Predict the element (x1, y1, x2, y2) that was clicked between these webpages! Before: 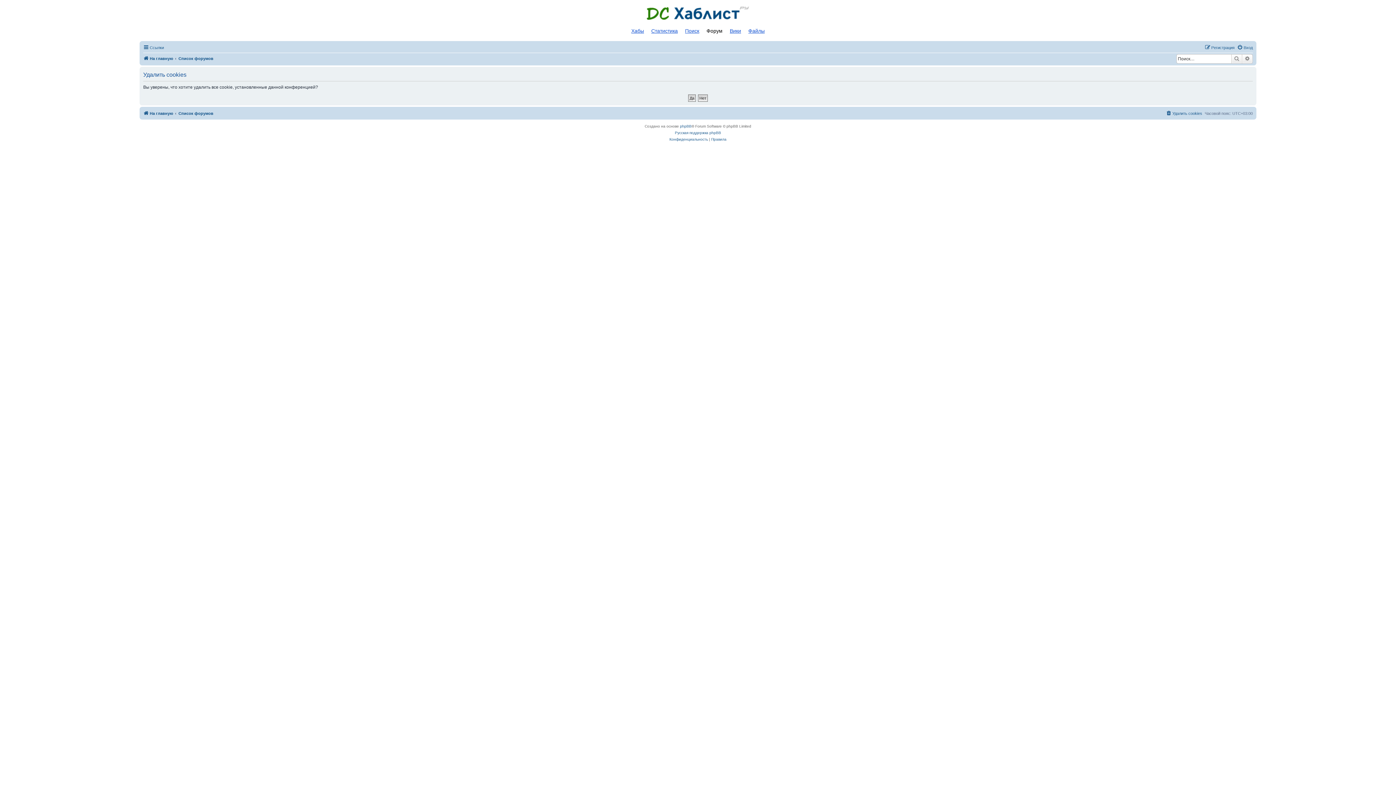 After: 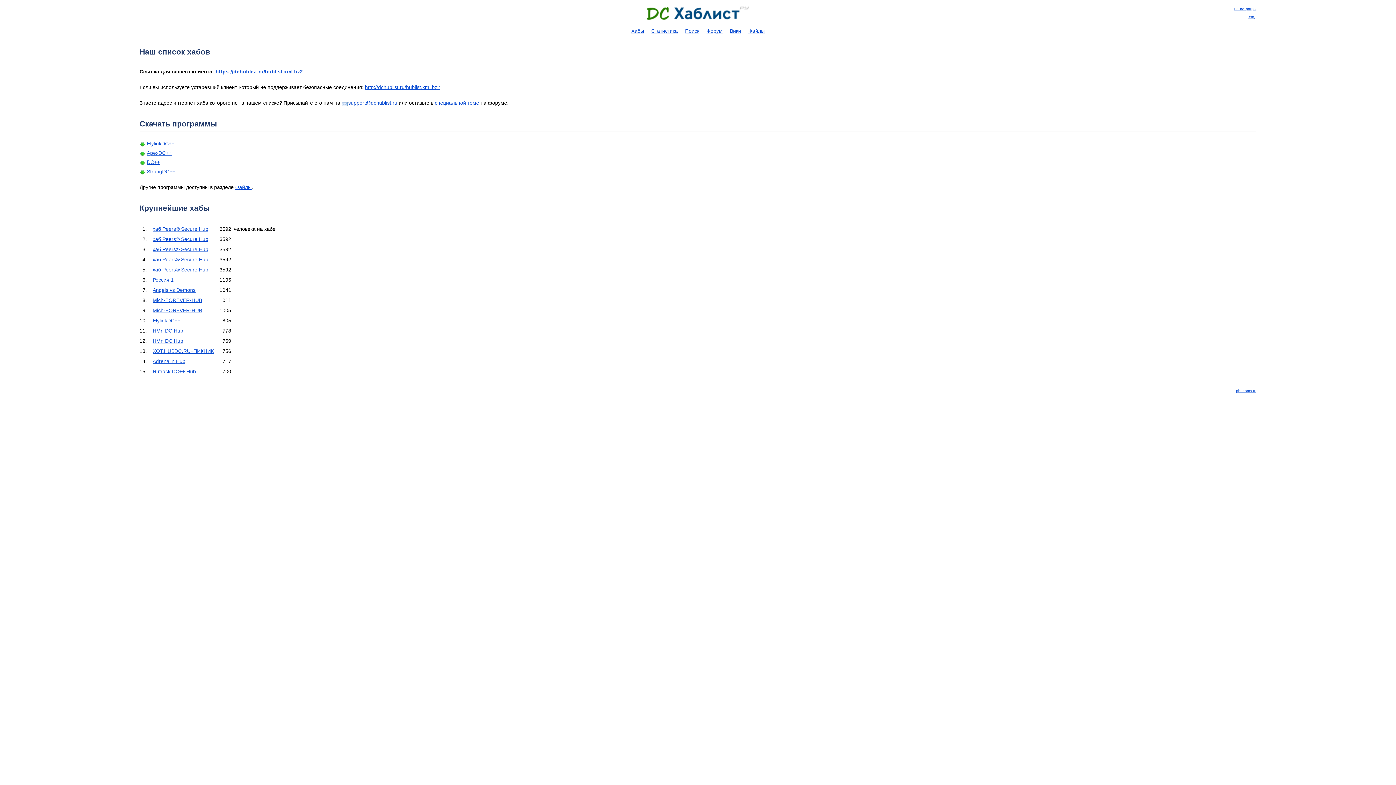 Action: bbox: (143, 109, 173, 117) label: На главную